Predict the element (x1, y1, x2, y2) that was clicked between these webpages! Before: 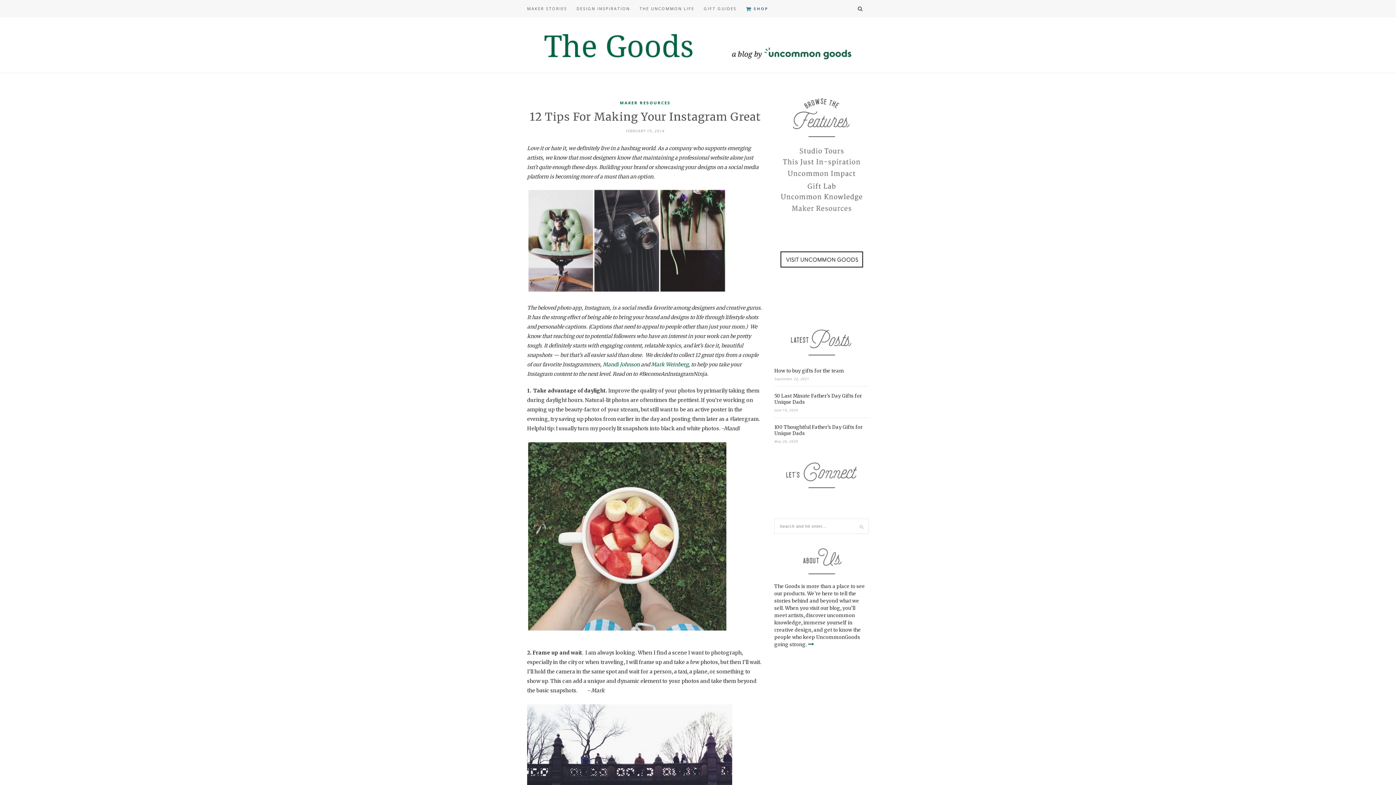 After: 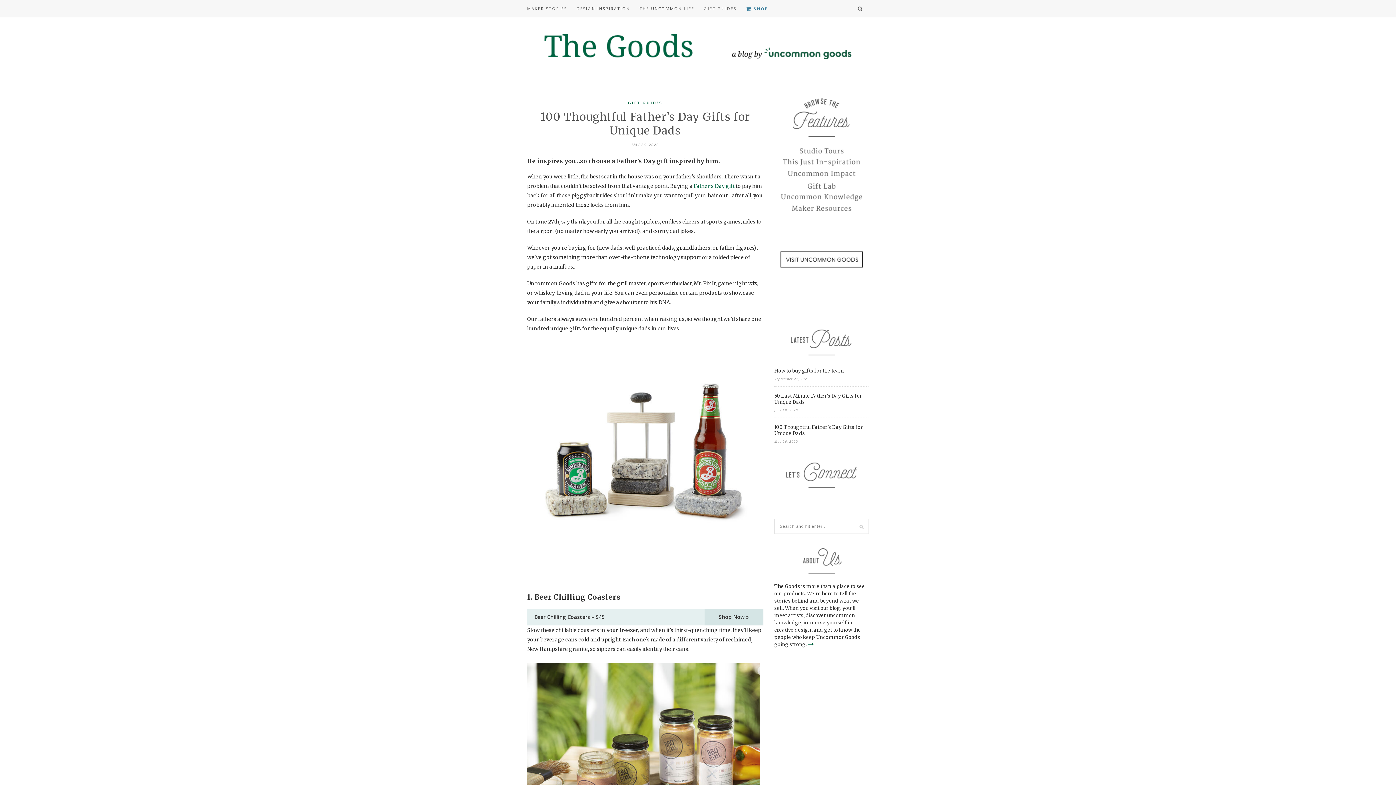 Action: label: 100 Thoughtful Father’s Day Gifts for Unique Dads bbox: (774, 424, 869, 436)